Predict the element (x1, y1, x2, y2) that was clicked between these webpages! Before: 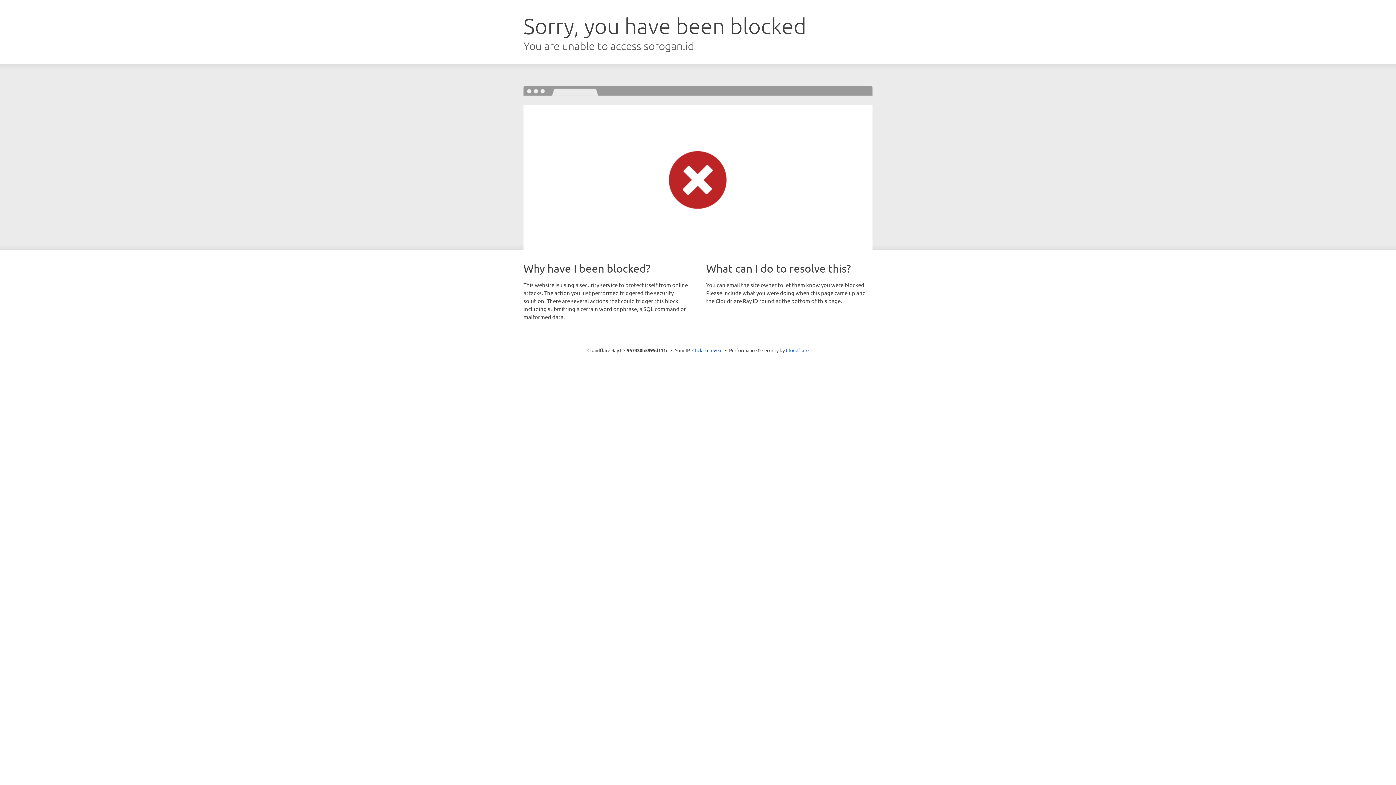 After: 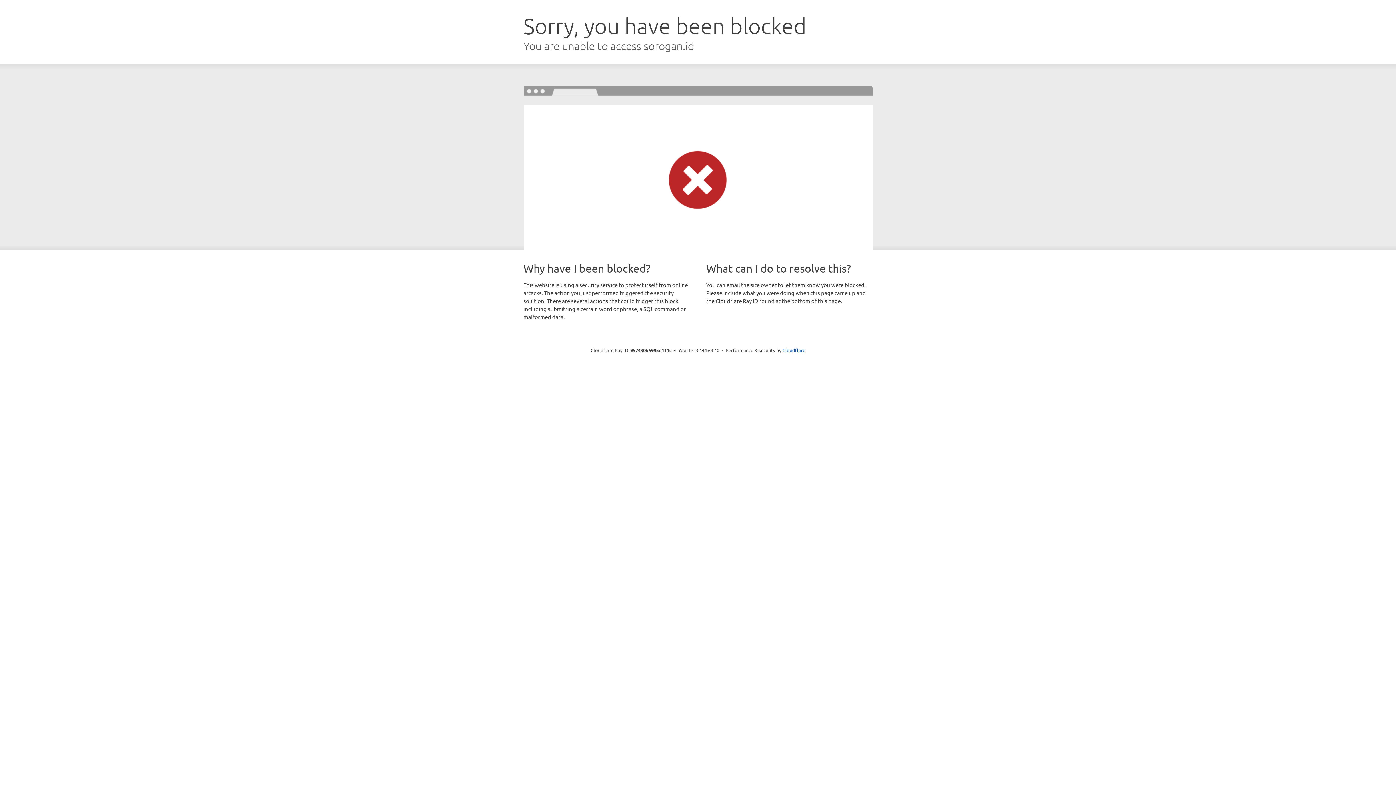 Action: bbox: (692, 346, 722, 353) label: Click to reveal